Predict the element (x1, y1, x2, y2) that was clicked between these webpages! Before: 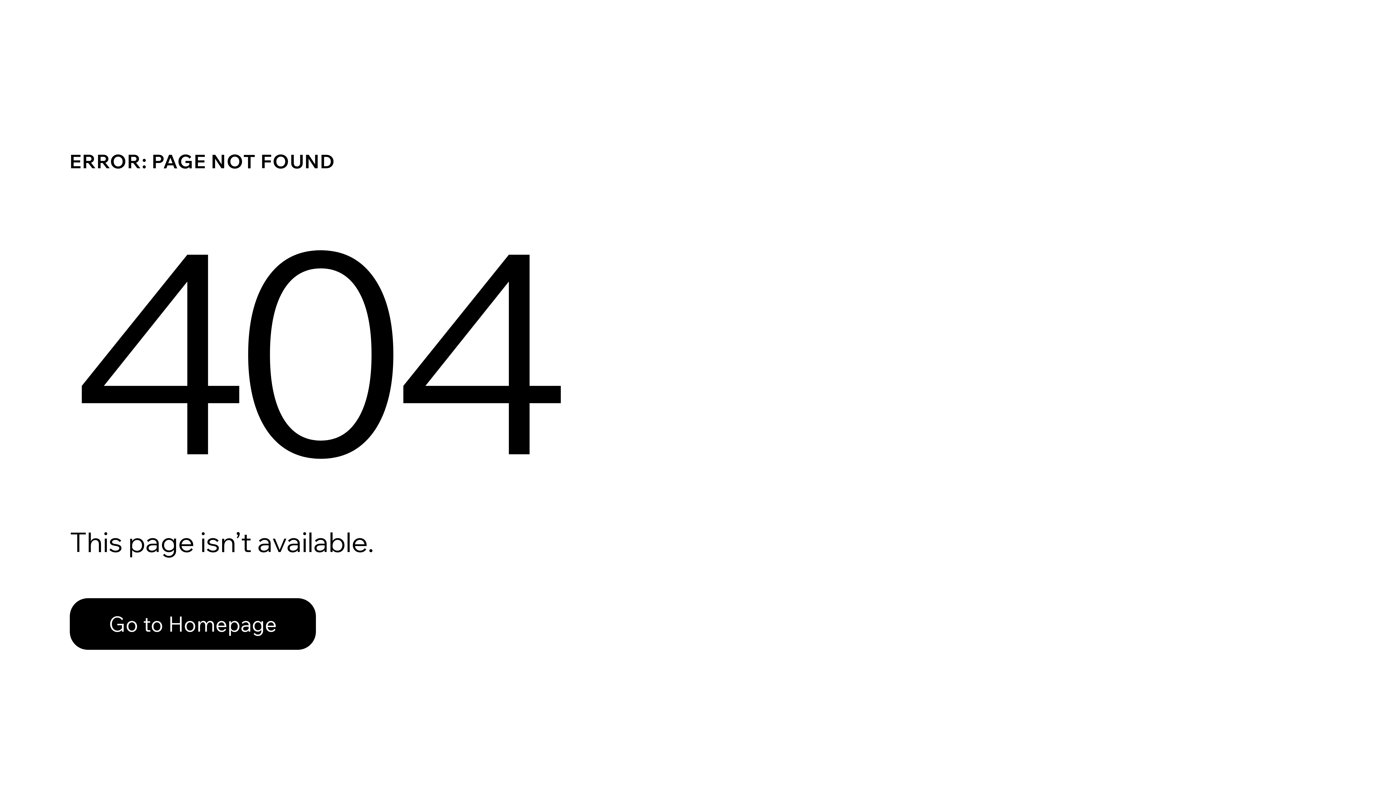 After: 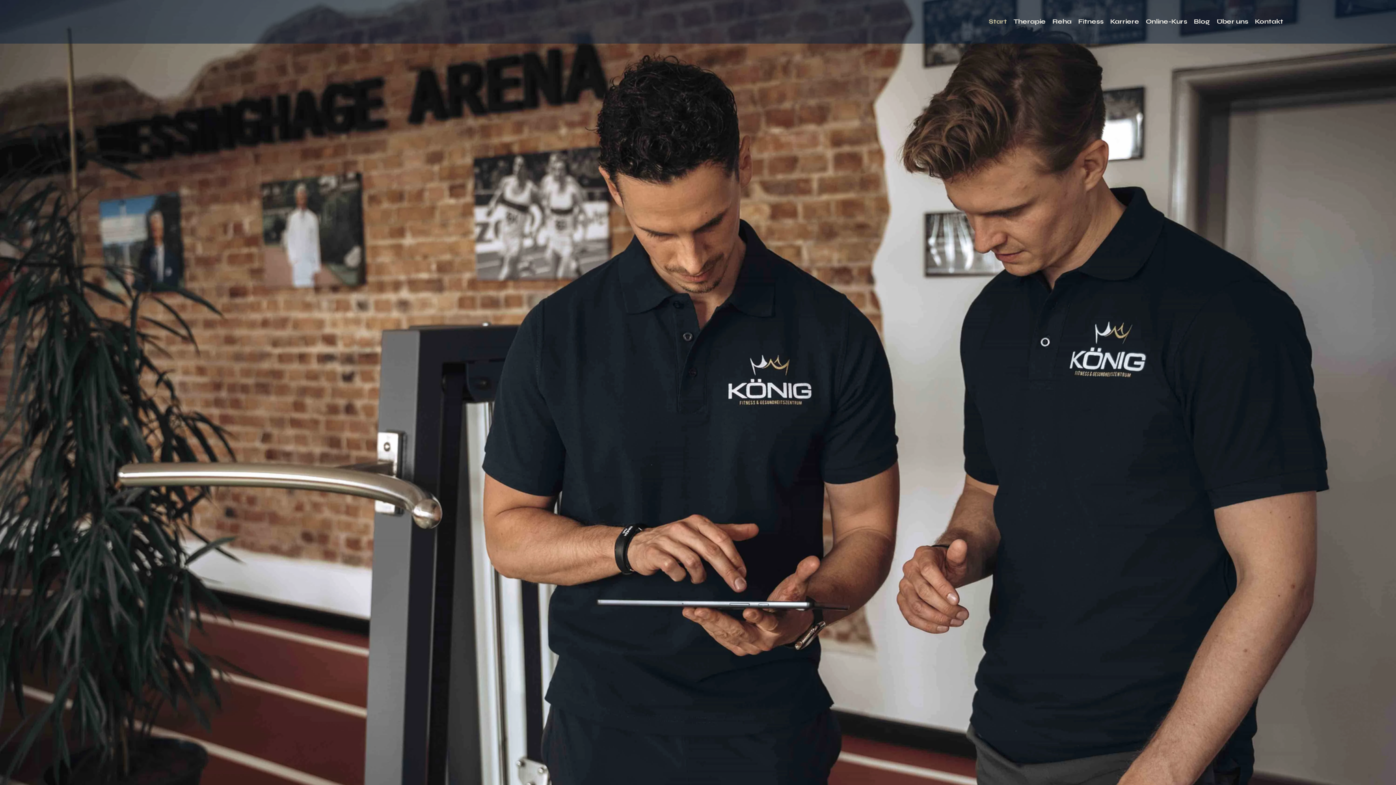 Action: bbox: (69, 598, 316, 650) label: Go to Homepage